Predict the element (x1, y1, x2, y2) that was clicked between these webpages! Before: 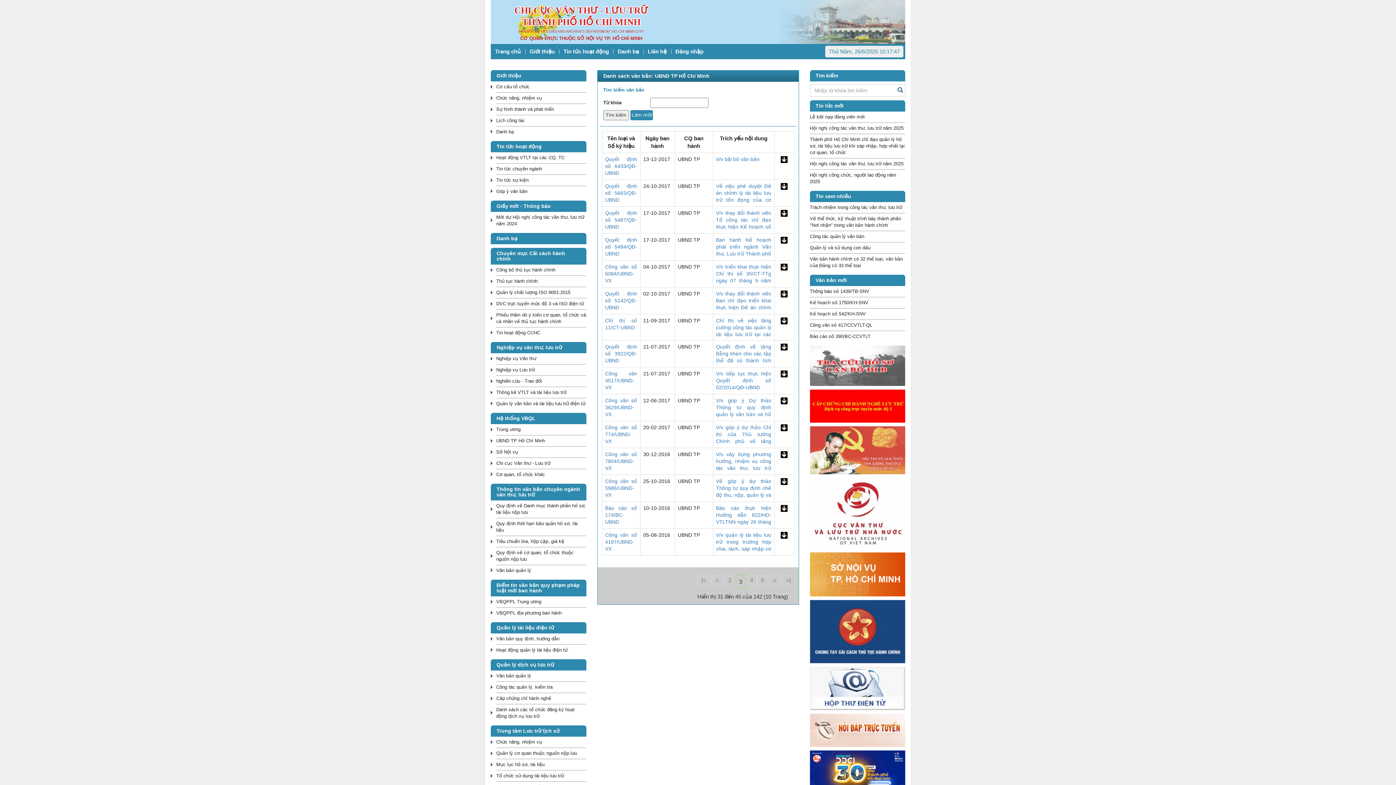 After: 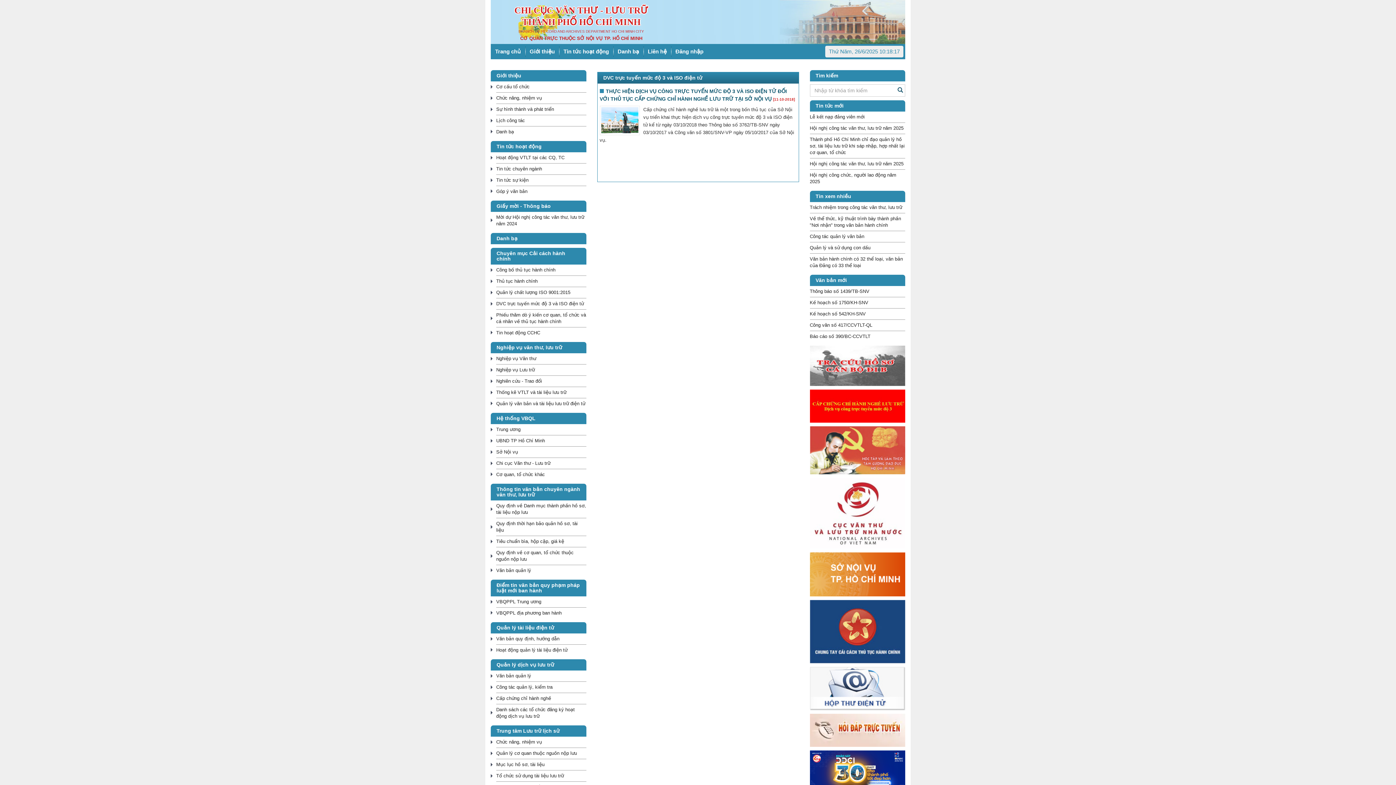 Action: label: DVC trực tuyến mức độ 3 và ISO điện tử bbox: (496, 298, 586, 309)